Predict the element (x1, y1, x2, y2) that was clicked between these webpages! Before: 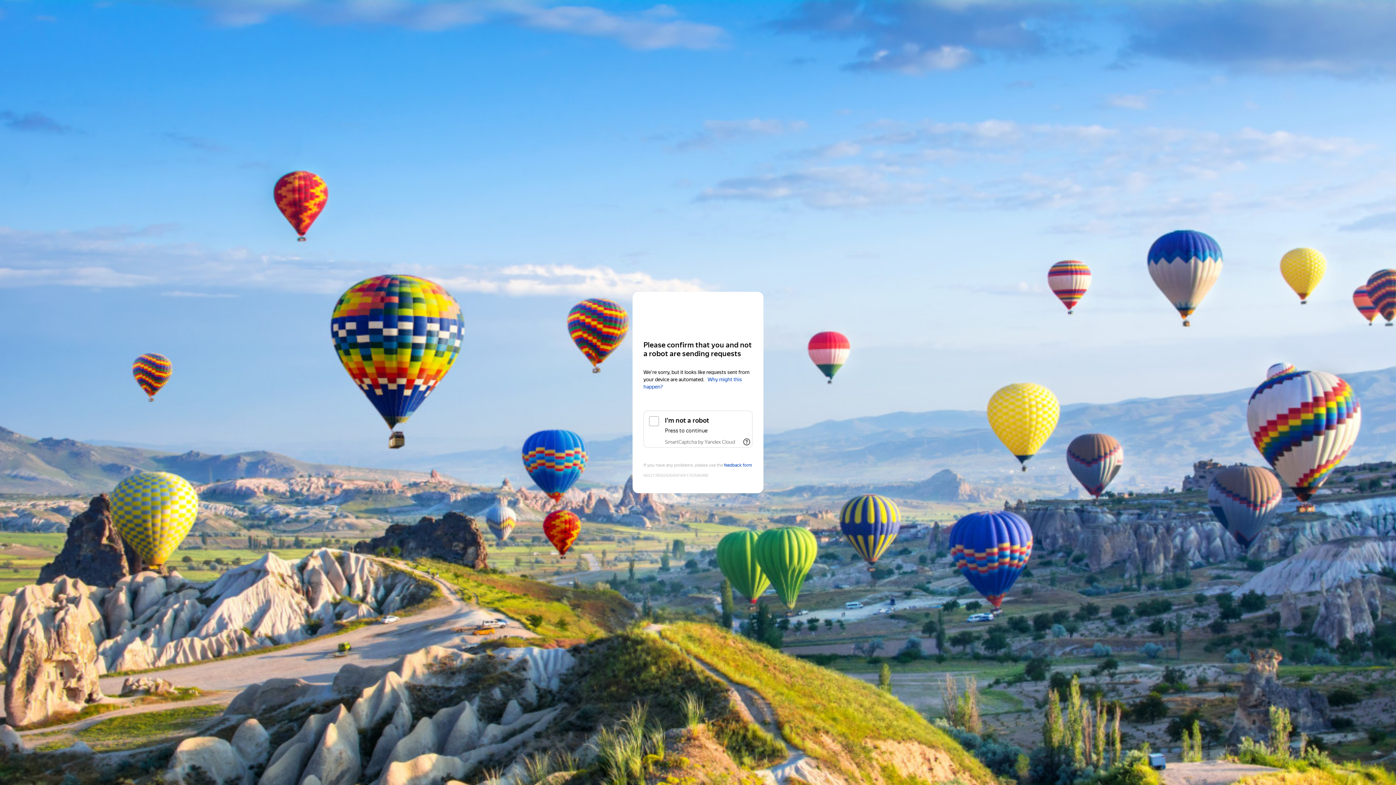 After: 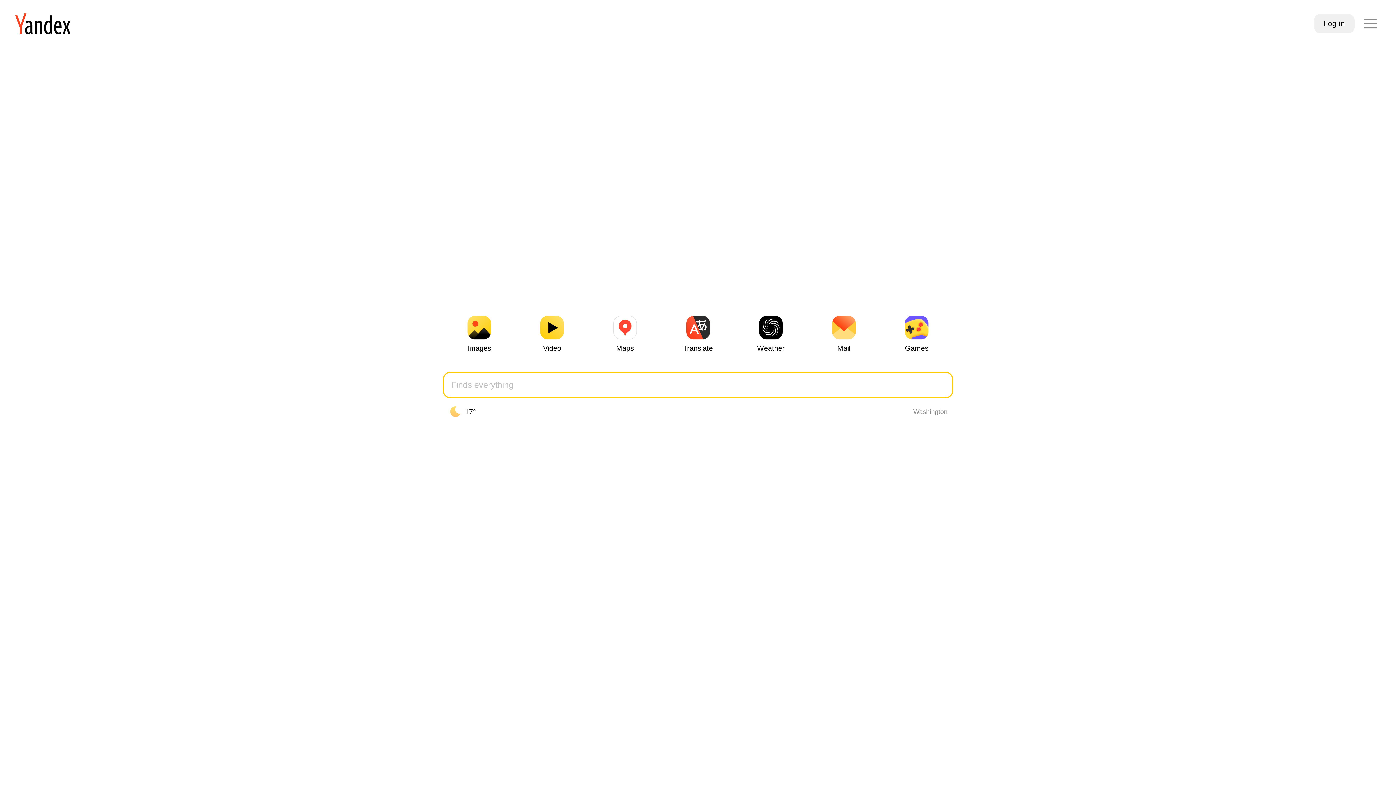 Action: label: Yandex bbox: (643, 306, 752, 319)